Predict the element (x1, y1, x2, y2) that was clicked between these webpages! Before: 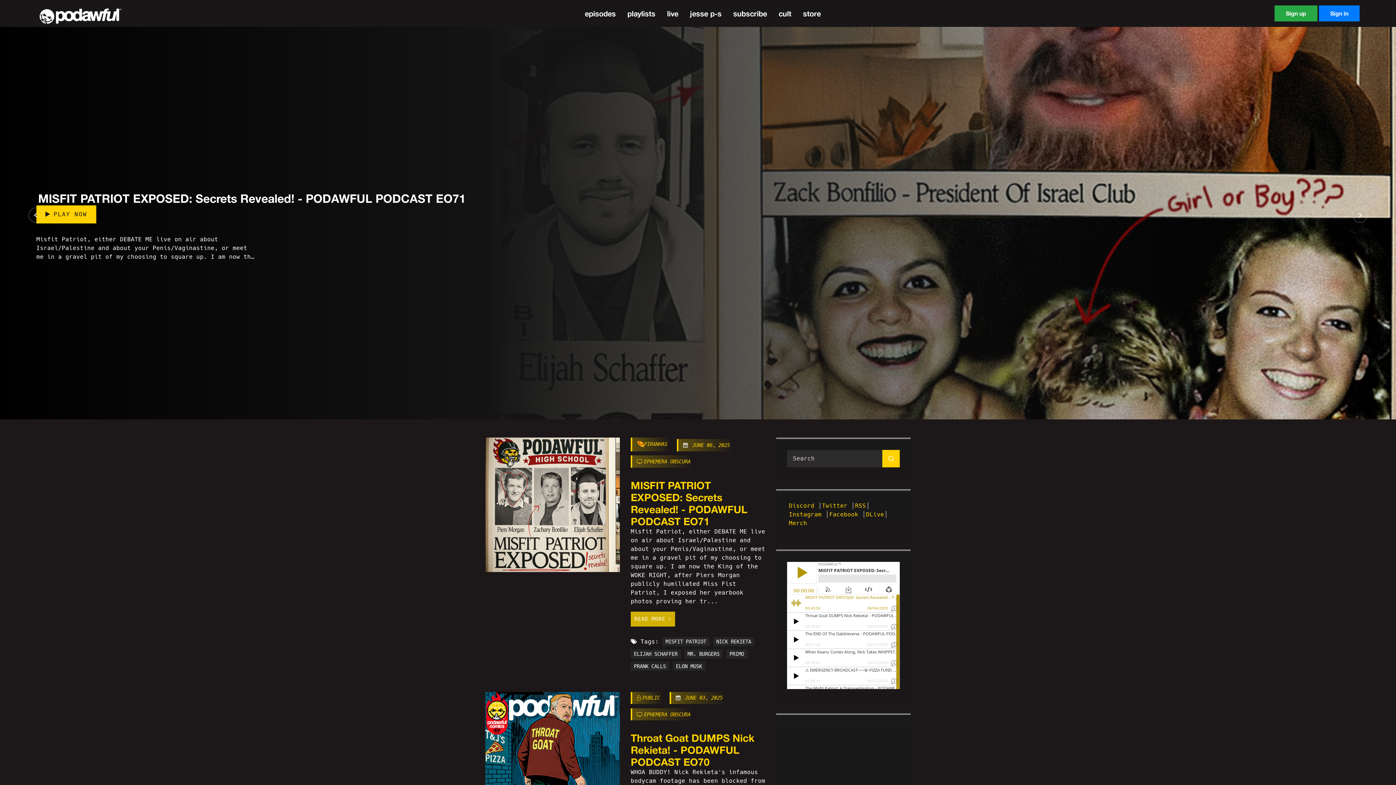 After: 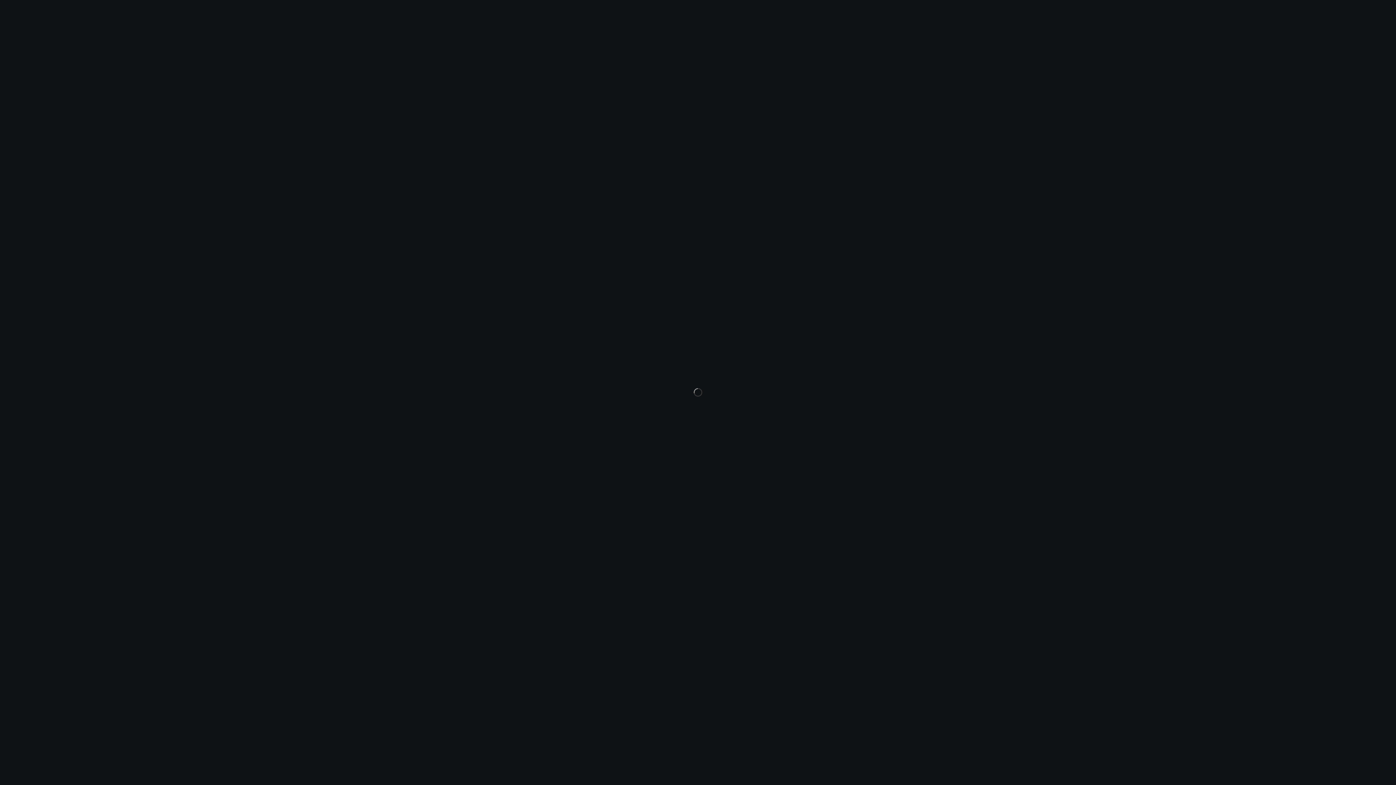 Action: bbox: (866, 511, 884, 518) label: DLive 